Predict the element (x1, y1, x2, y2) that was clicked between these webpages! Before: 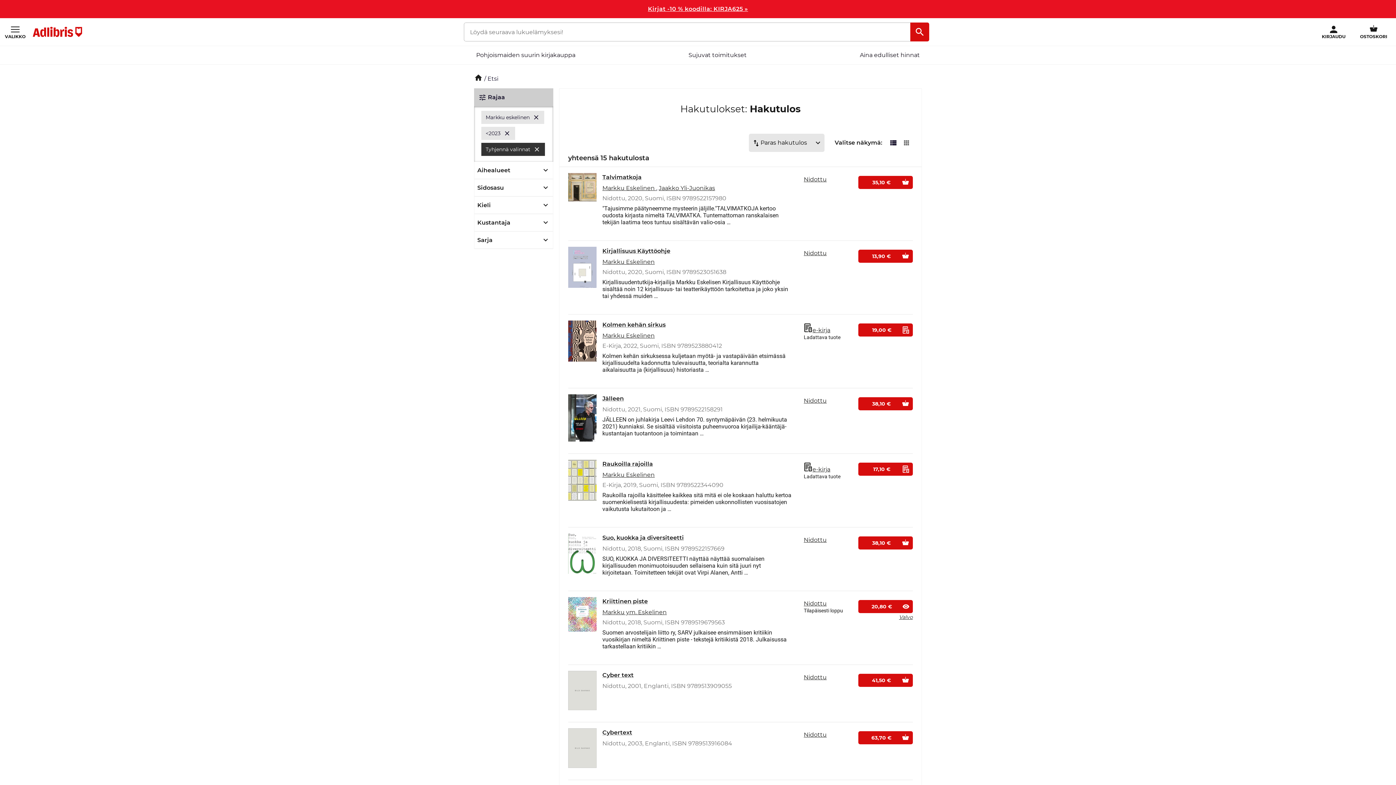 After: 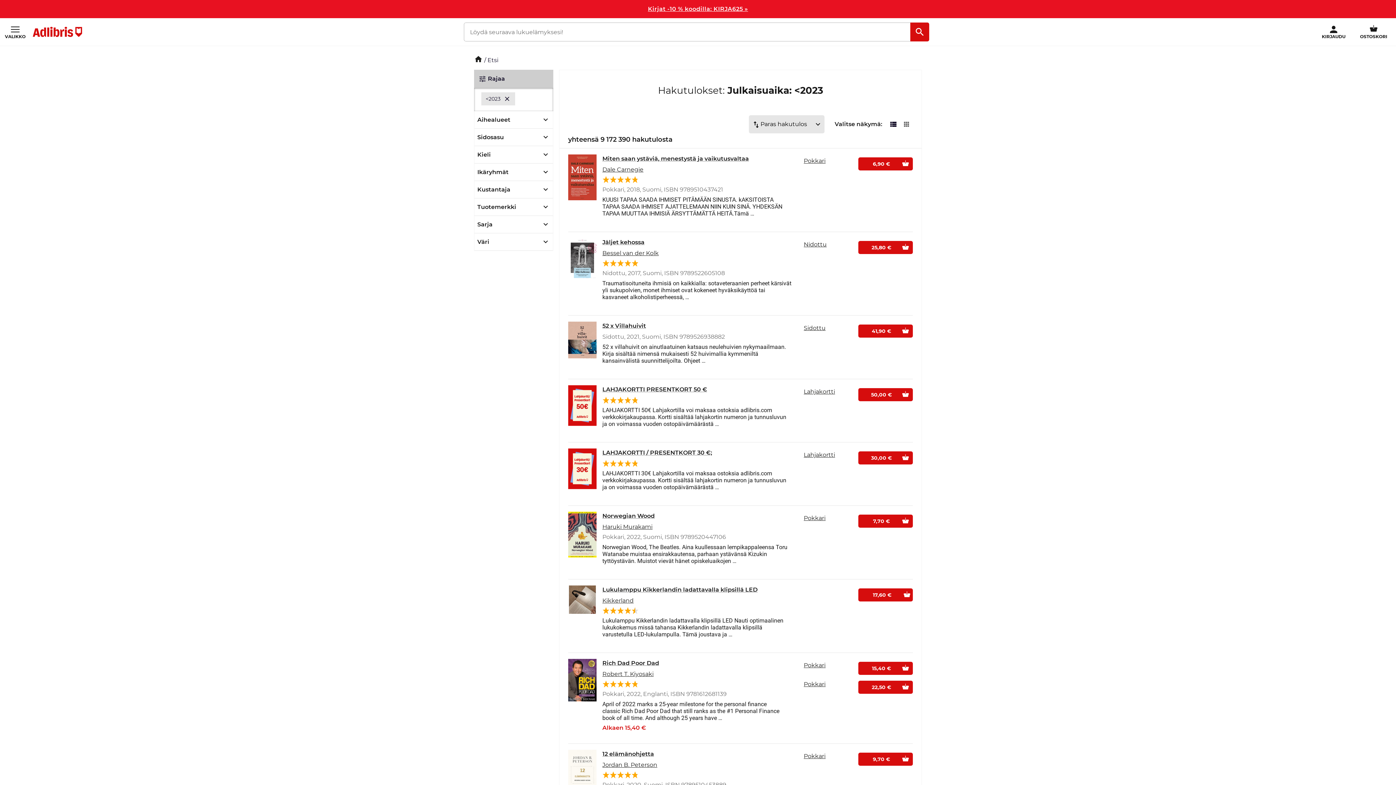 Action: label: Markku eskelinen bbox: (481, 110, 544, 124)